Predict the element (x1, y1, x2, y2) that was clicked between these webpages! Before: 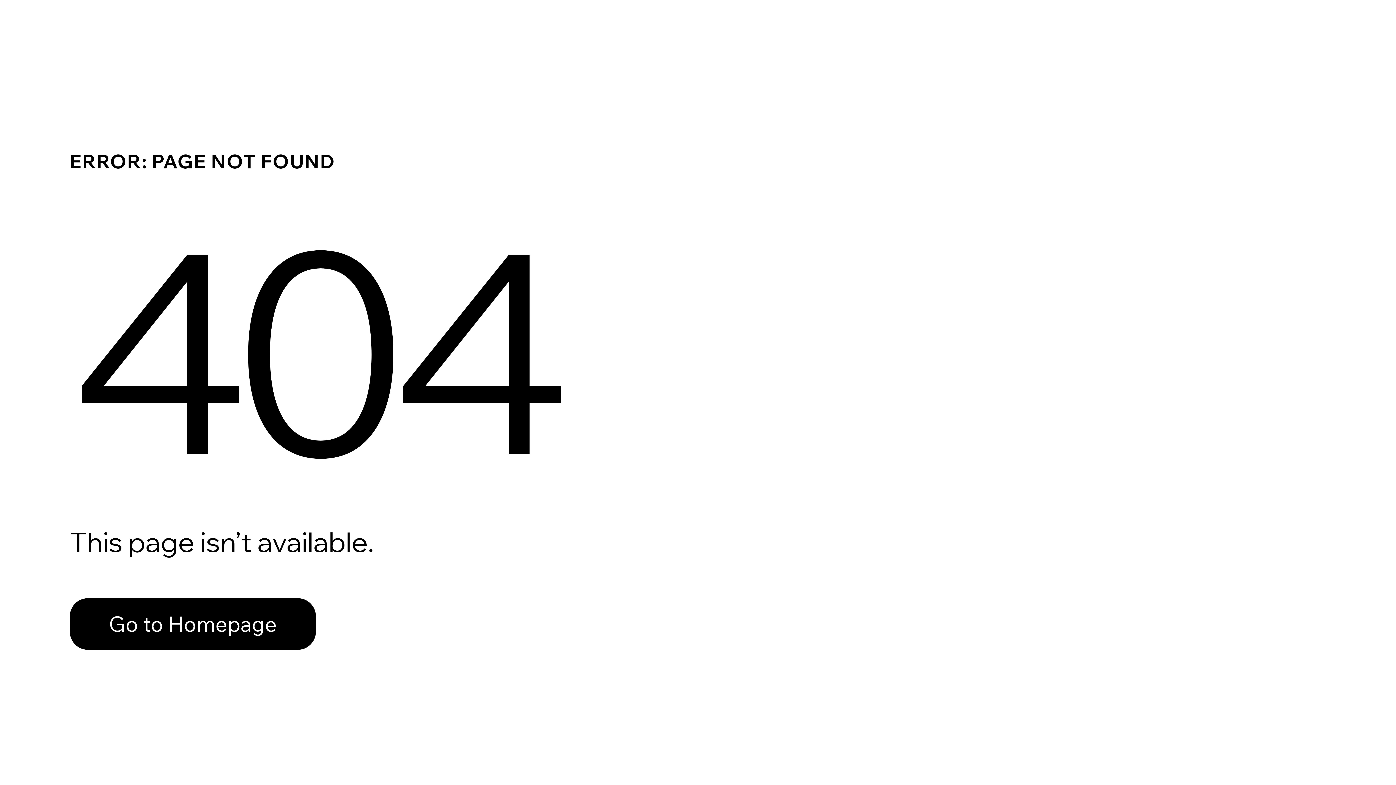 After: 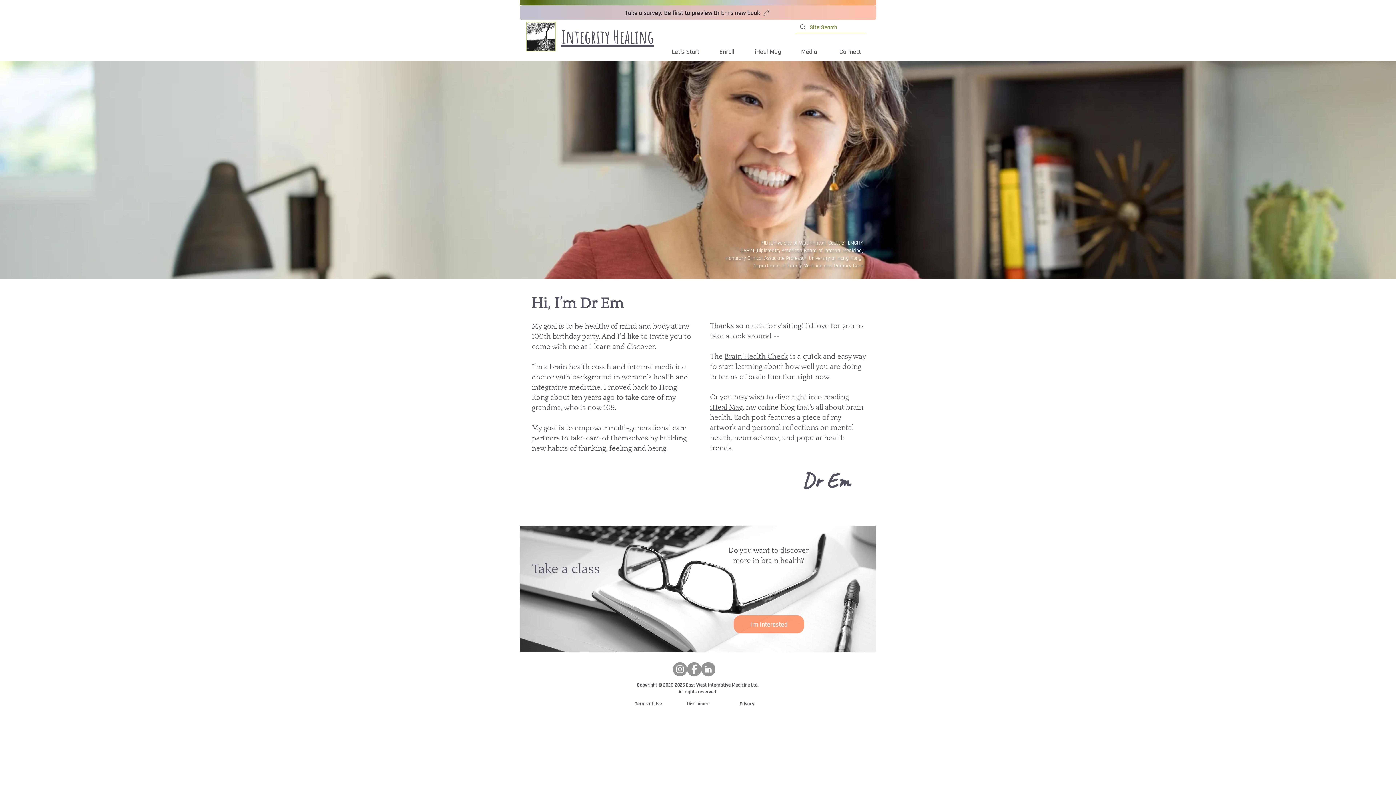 Action: label: Go to Homepage bbox: (69, 598, 316, 650)